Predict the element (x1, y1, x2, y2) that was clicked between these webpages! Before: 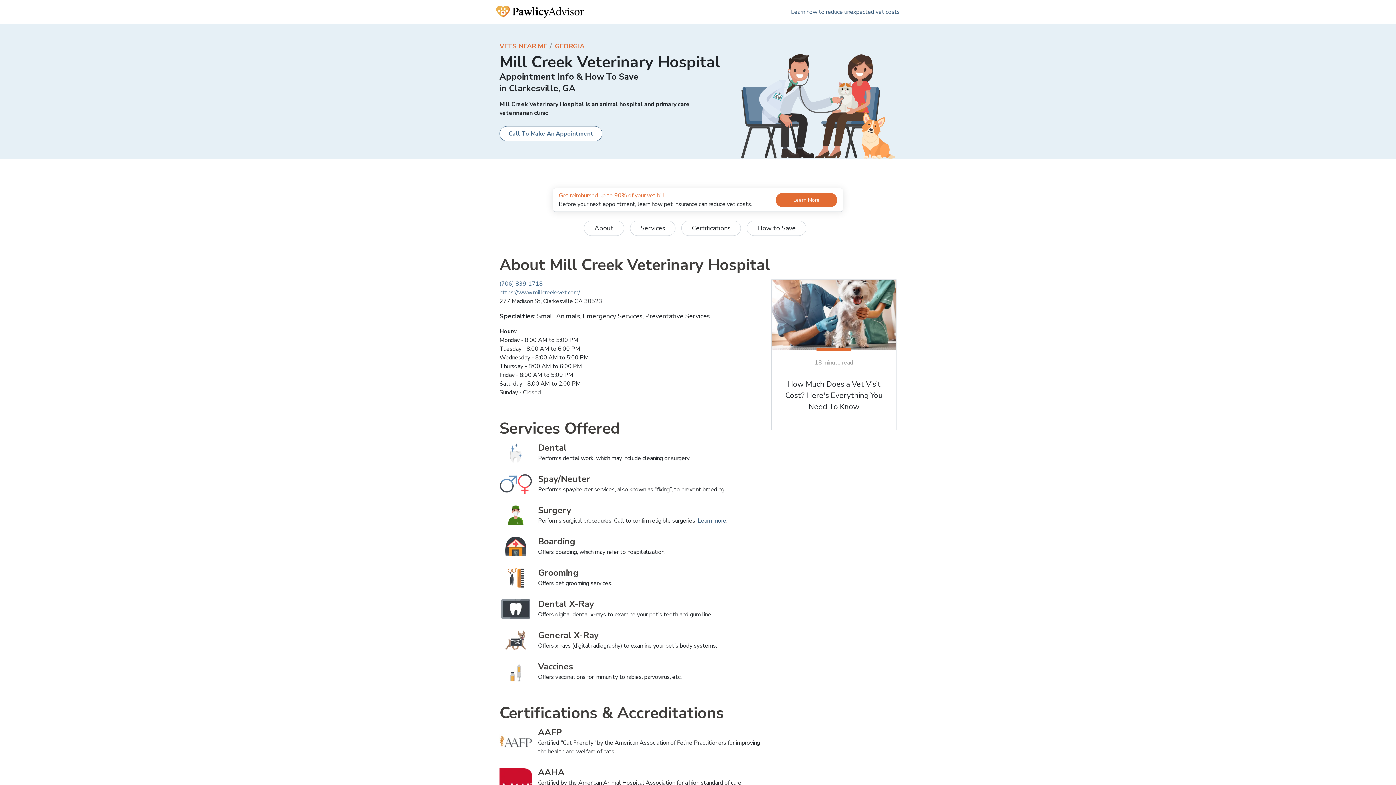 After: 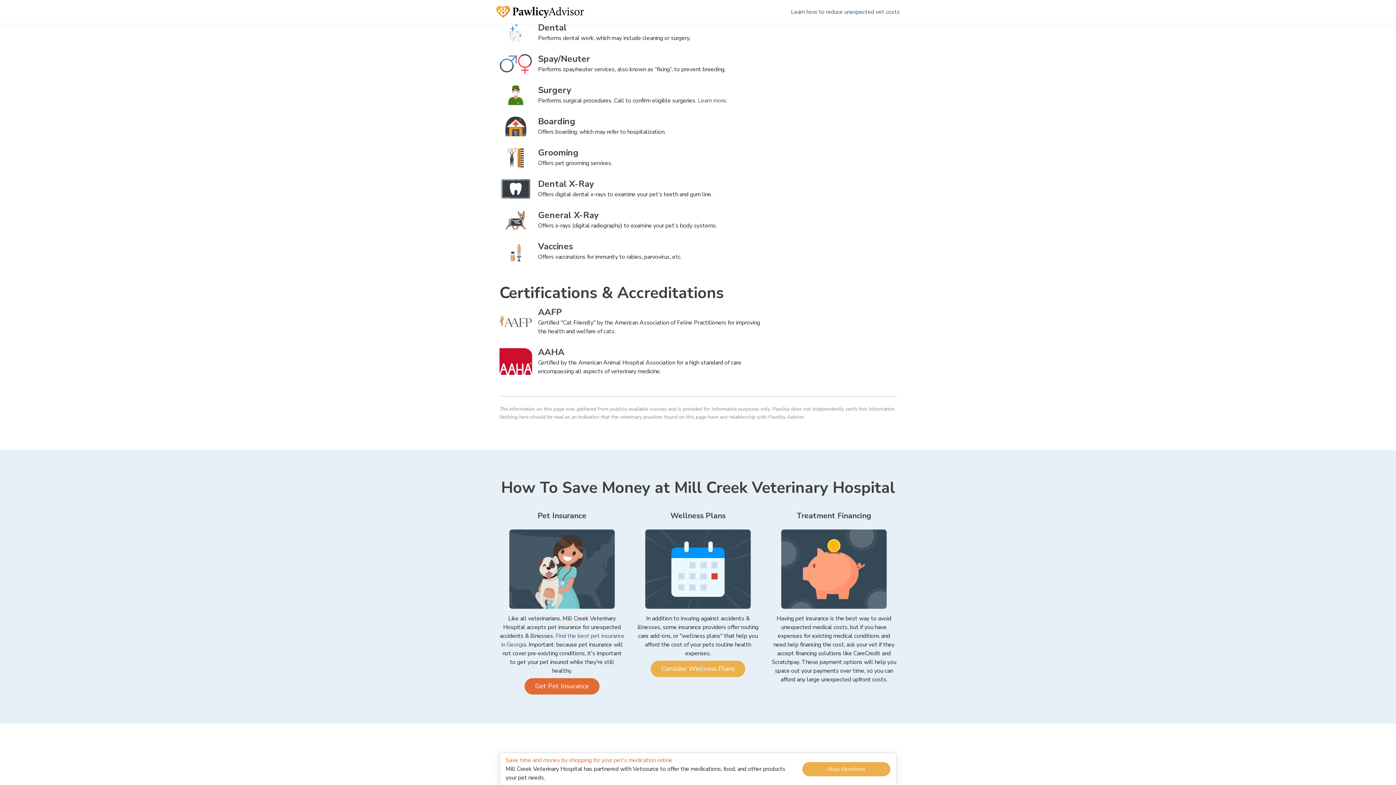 Action: label: Services bbox: (630, 220, 675, 236)